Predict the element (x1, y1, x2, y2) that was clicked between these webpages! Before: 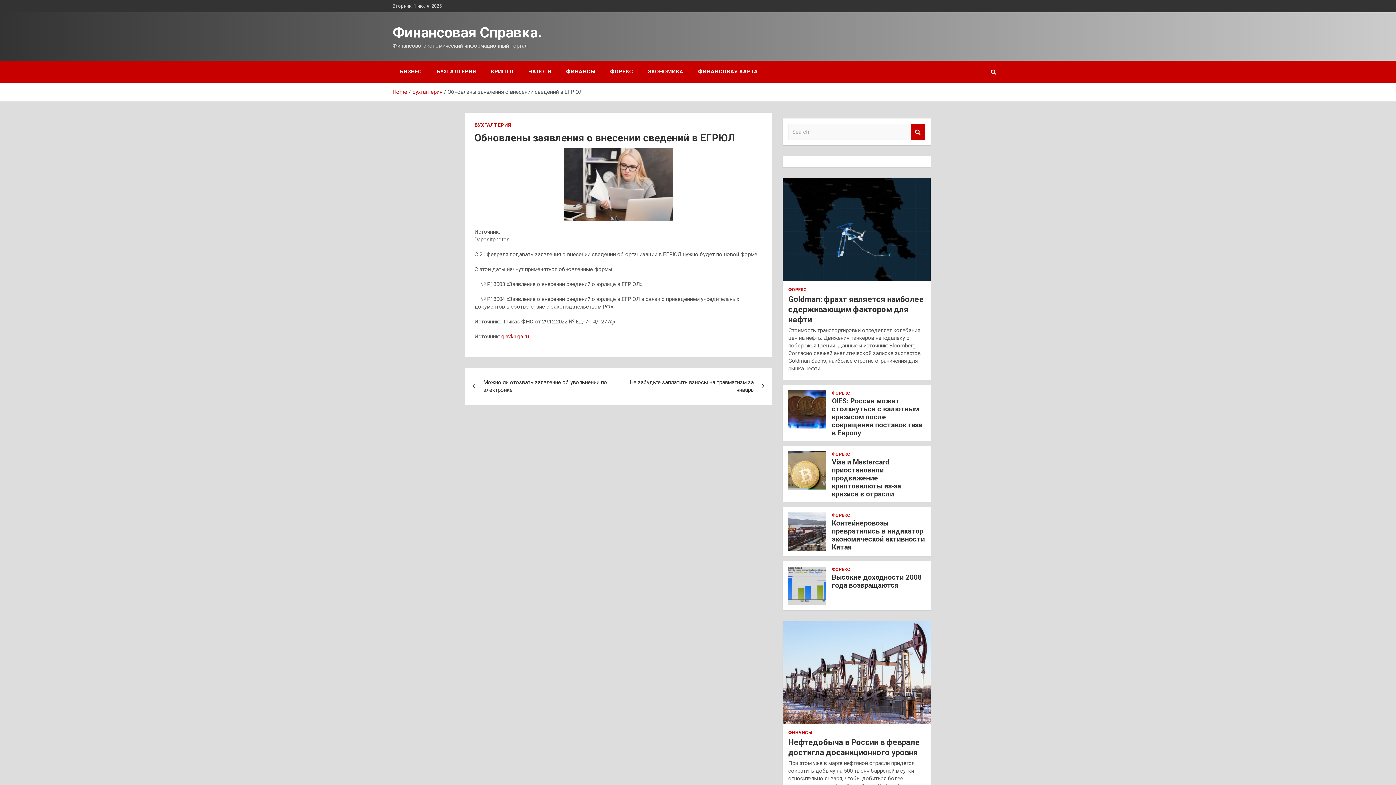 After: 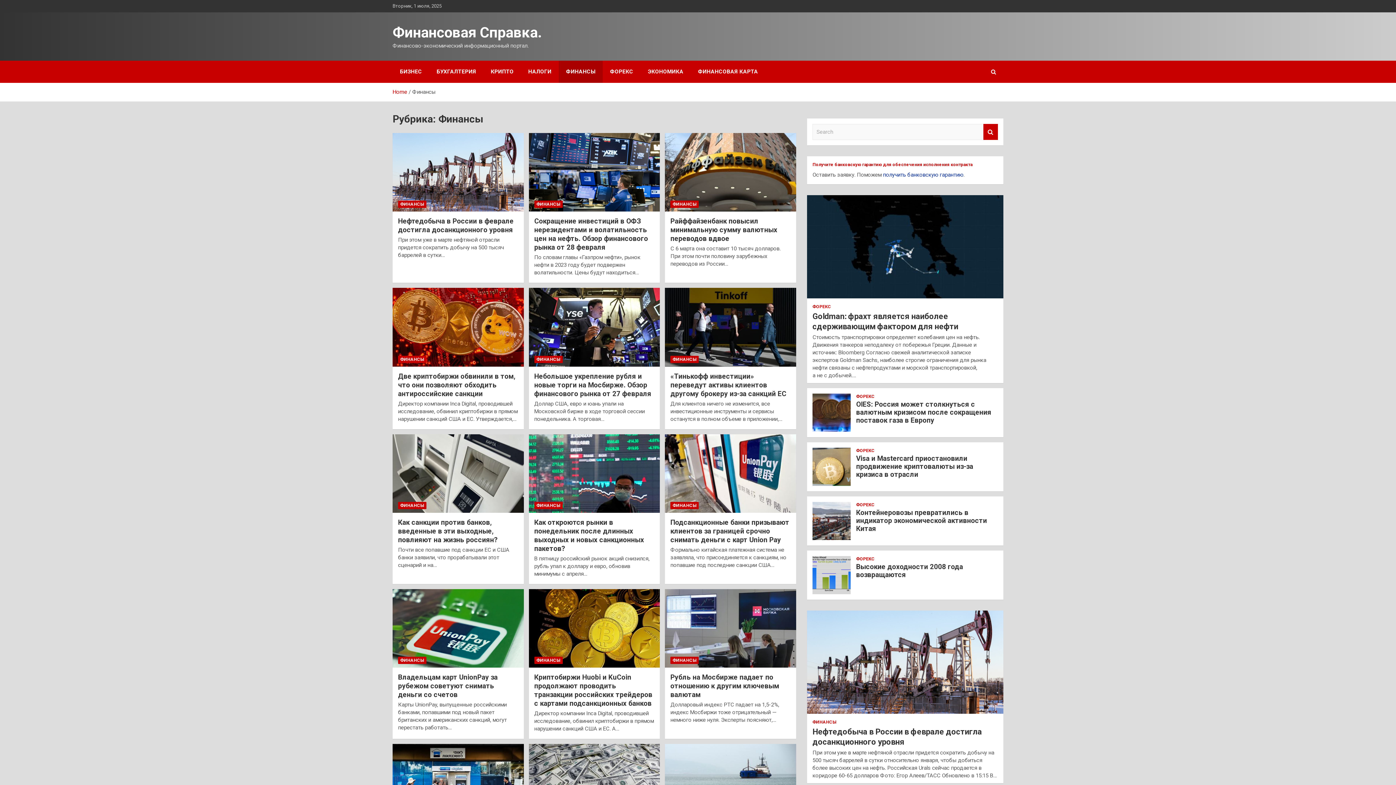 Action: bbox: (788, 730, 812, 736) label: ФИНАНСЫ